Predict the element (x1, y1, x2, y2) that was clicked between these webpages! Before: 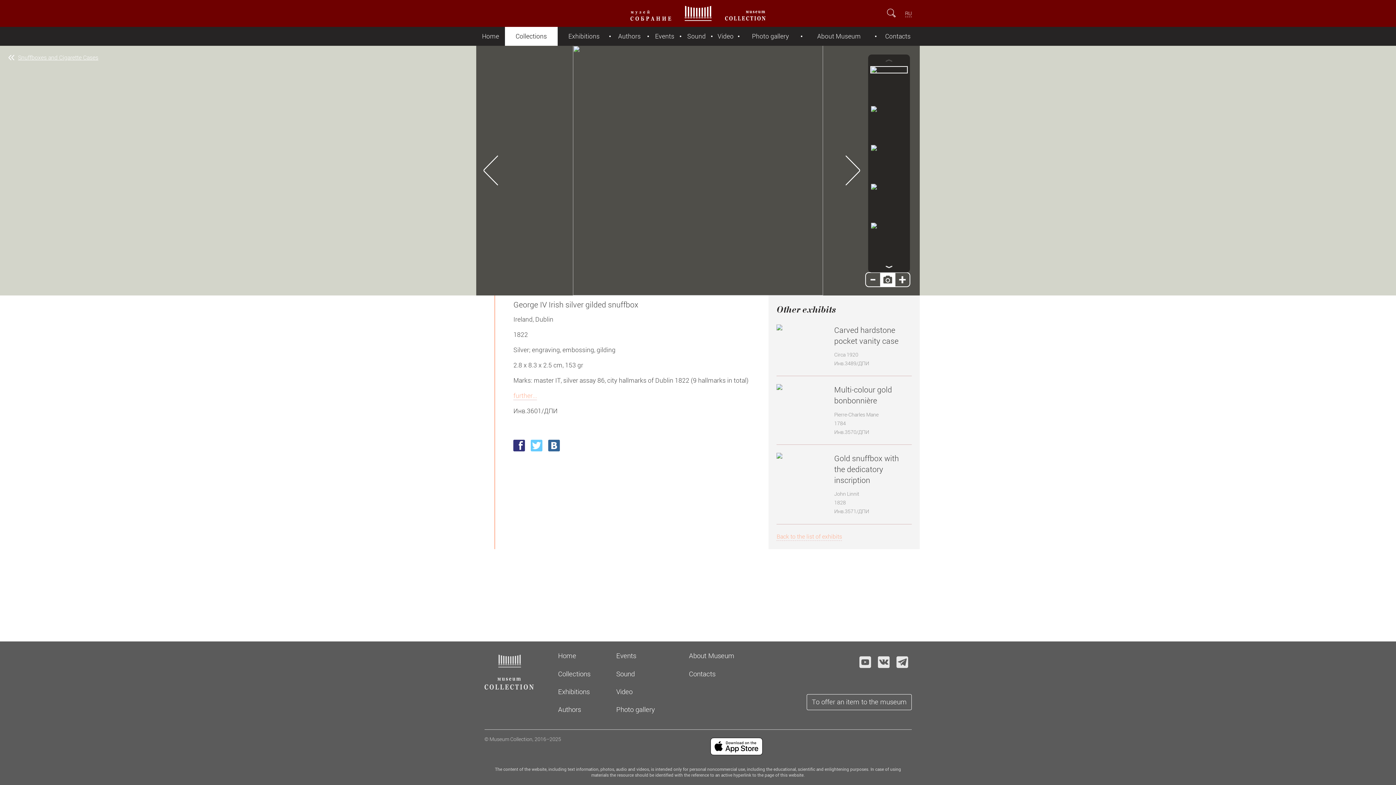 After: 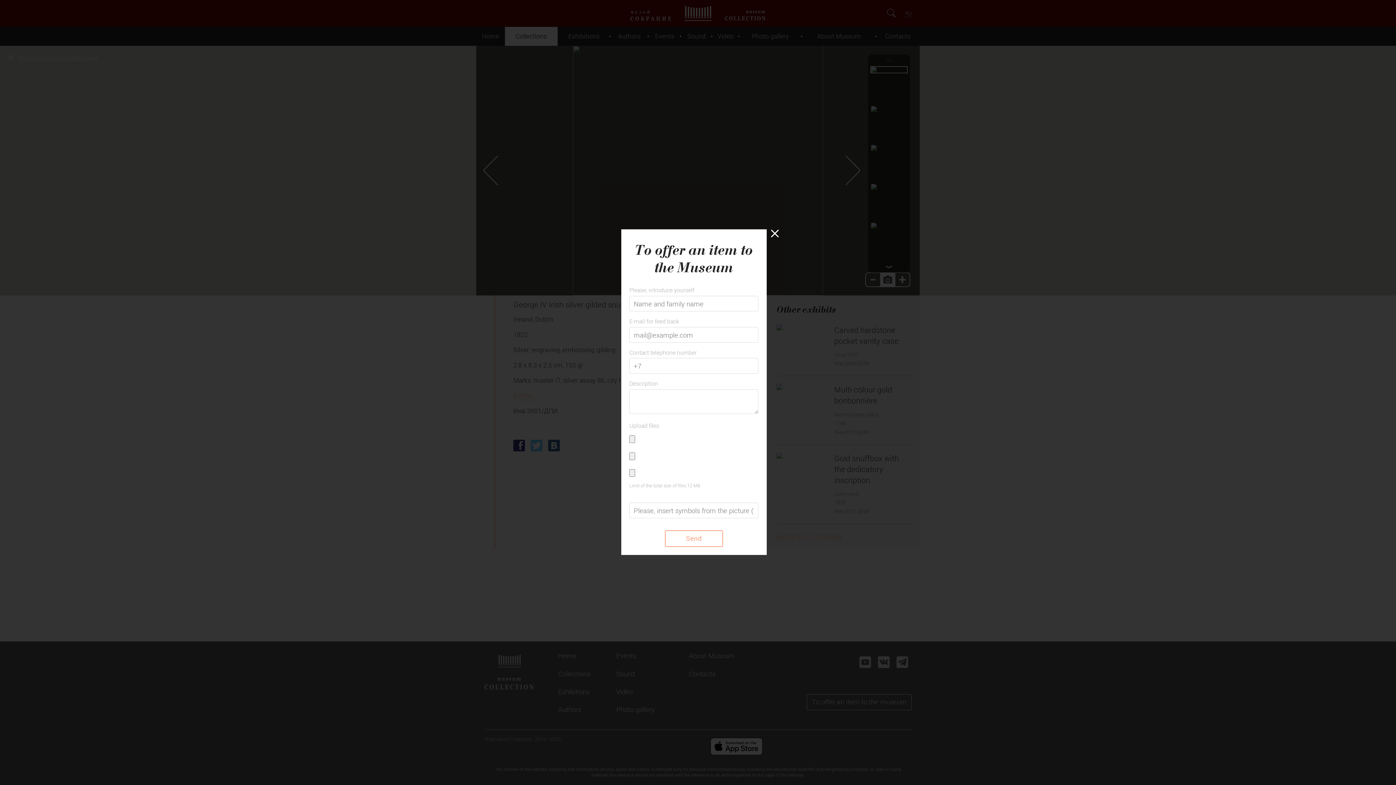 Action: label: To offer an item to the museum bbox: (807, 694, 912, 710)